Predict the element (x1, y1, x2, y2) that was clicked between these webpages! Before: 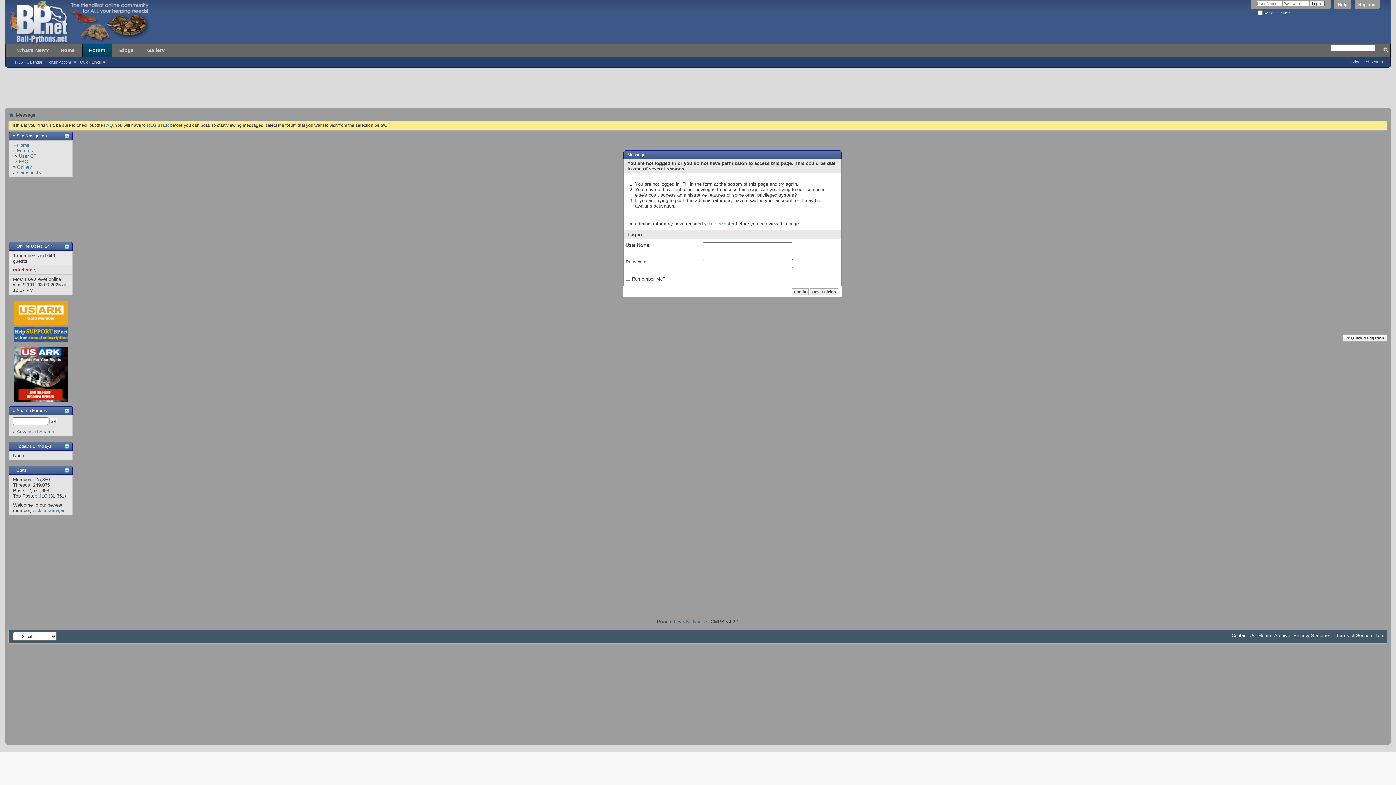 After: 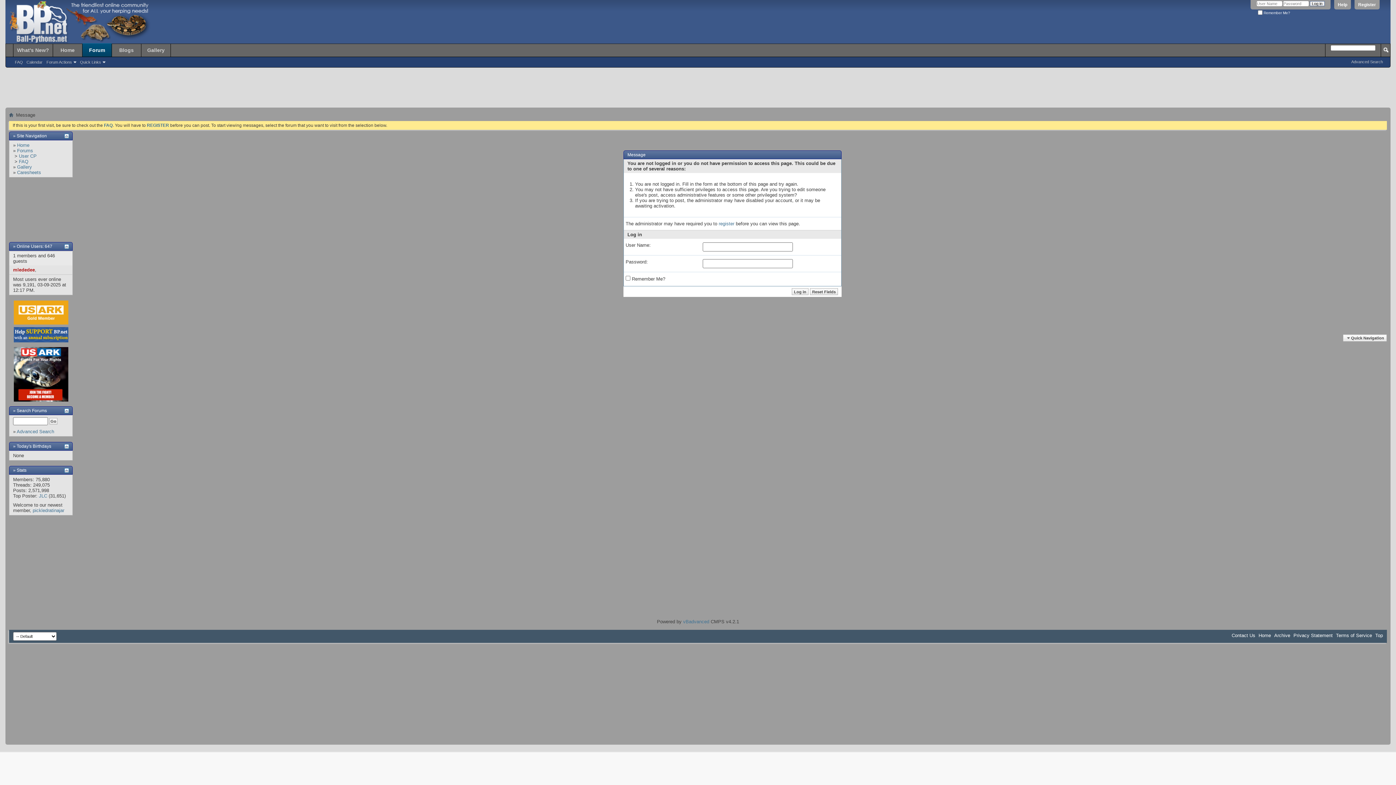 Action: bbox: (64, 133, 69, 137)